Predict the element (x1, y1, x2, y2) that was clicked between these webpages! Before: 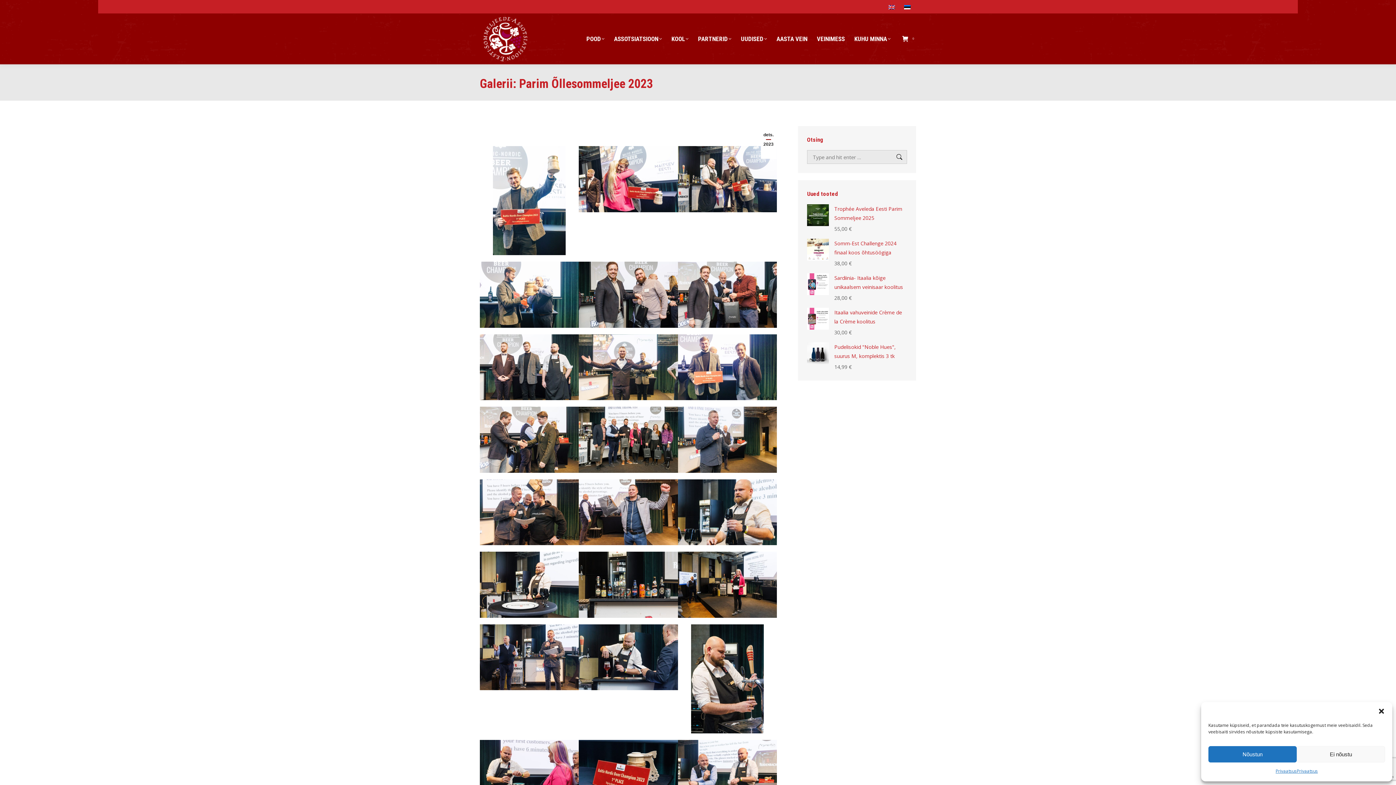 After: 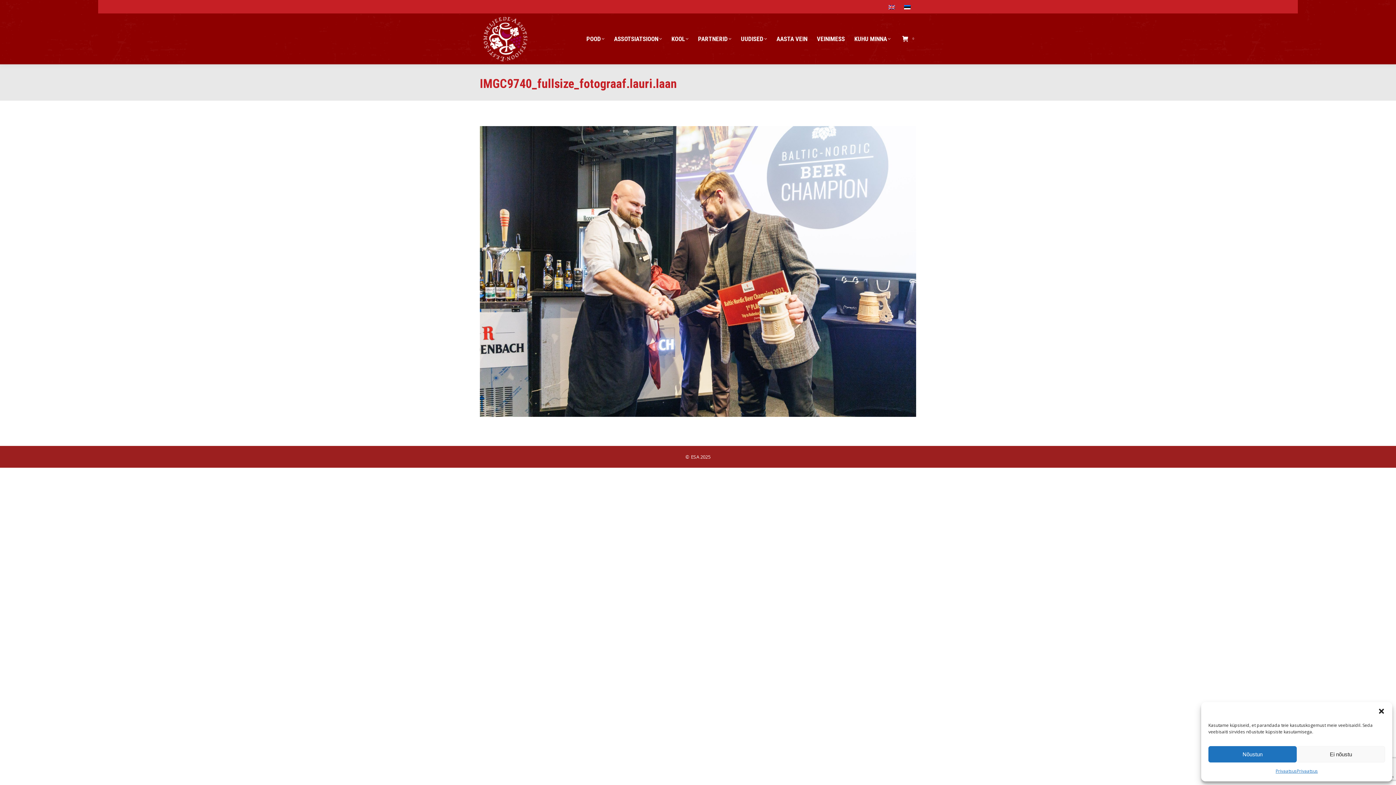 Action: bbox: (678, 146, 777, 212)